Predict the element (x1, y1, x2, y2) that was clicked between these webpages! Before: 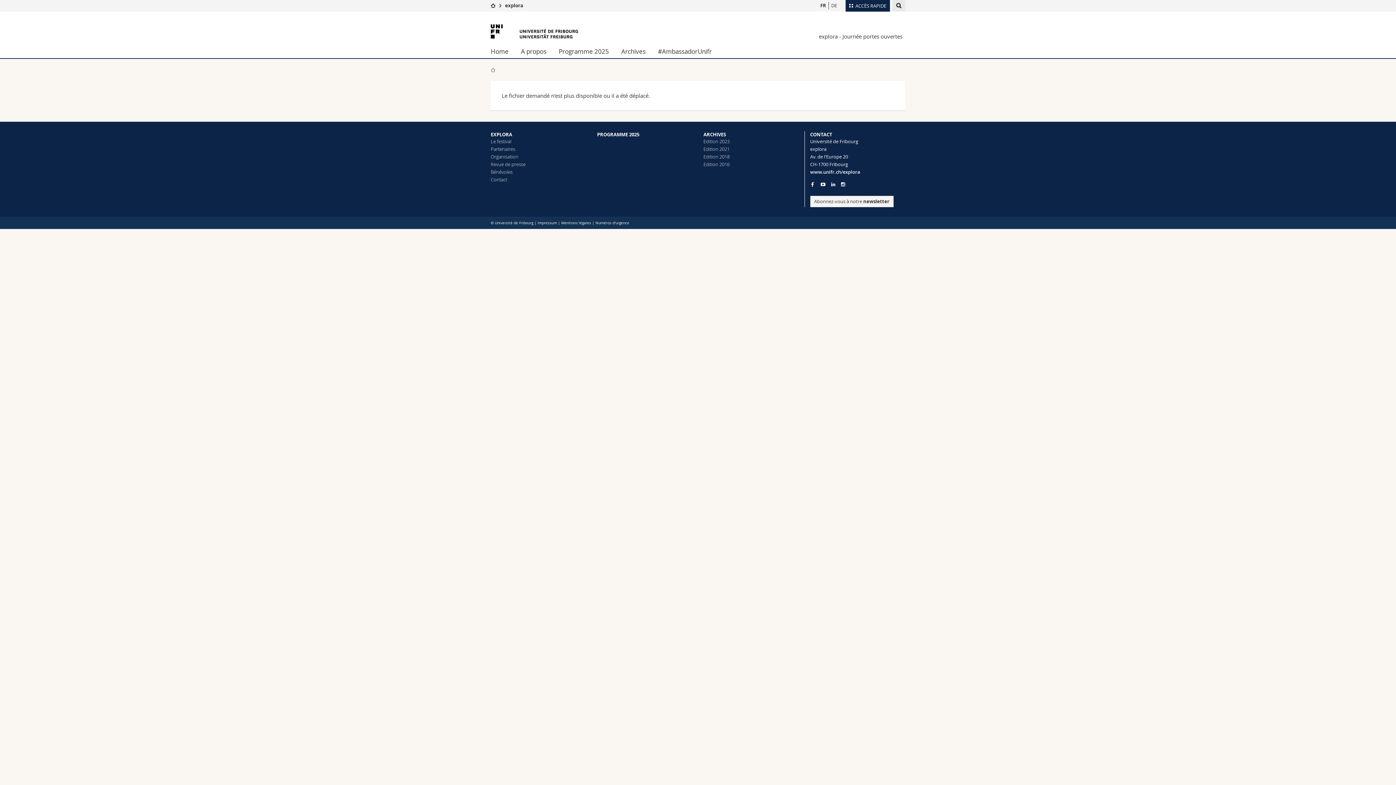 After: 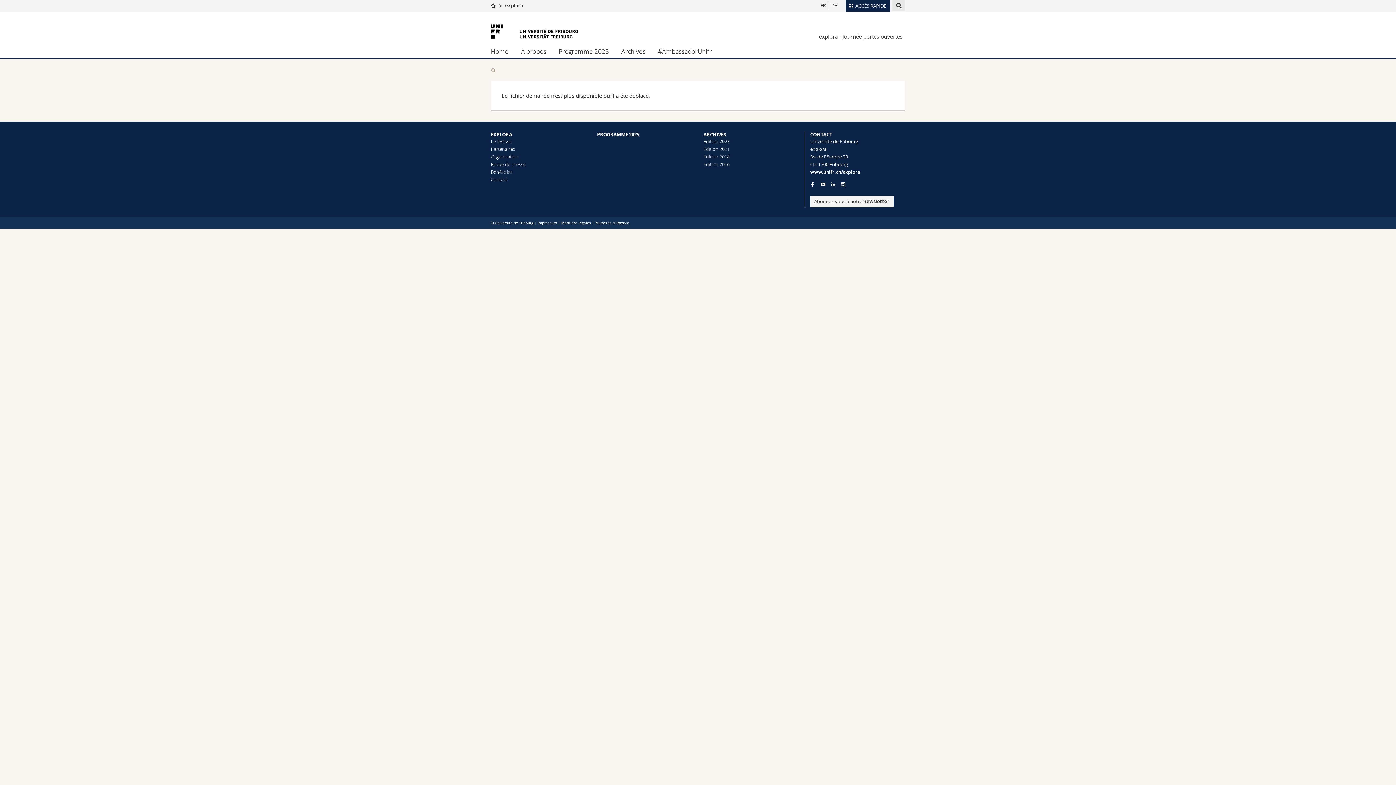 Action: bbox: (831, 182, 835, 186) label: Go to LinkedIn page of Unifr